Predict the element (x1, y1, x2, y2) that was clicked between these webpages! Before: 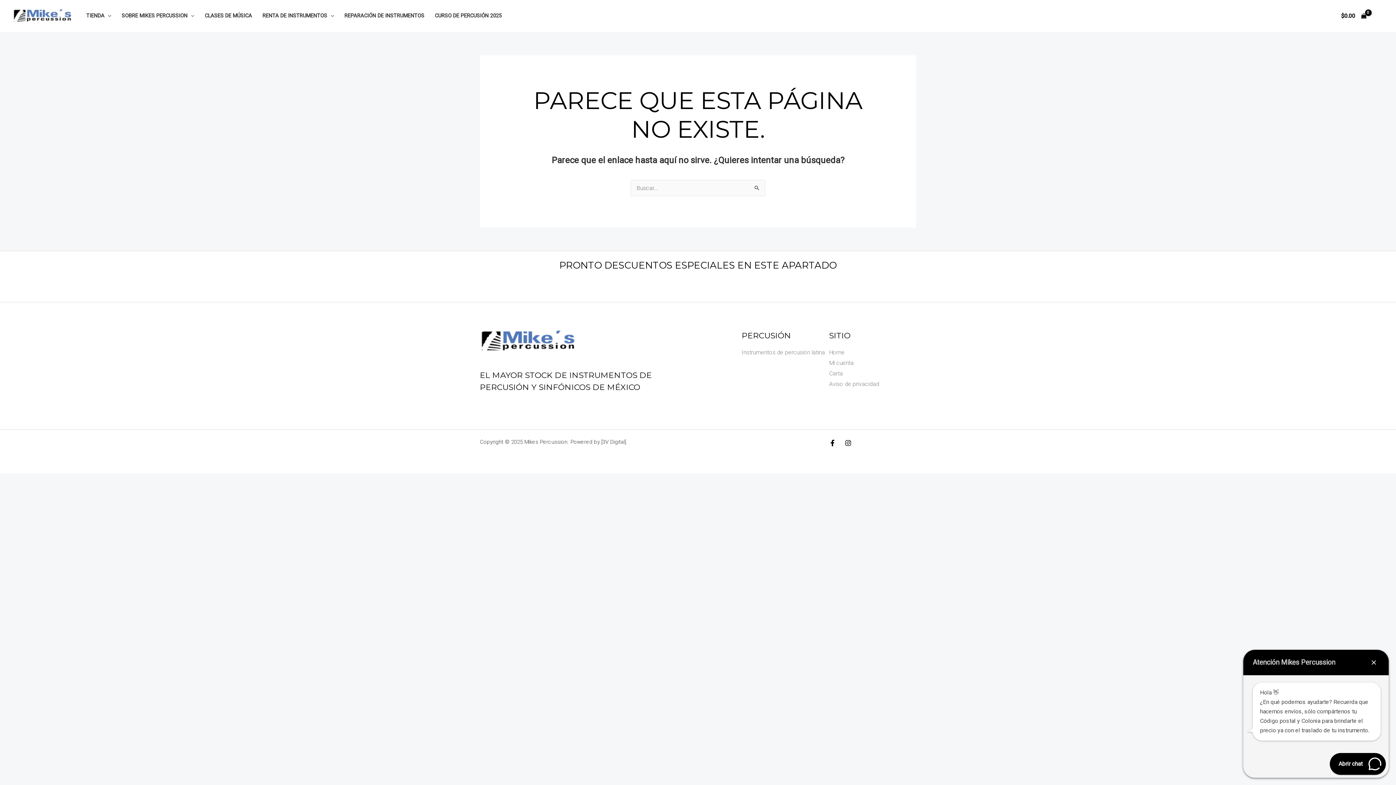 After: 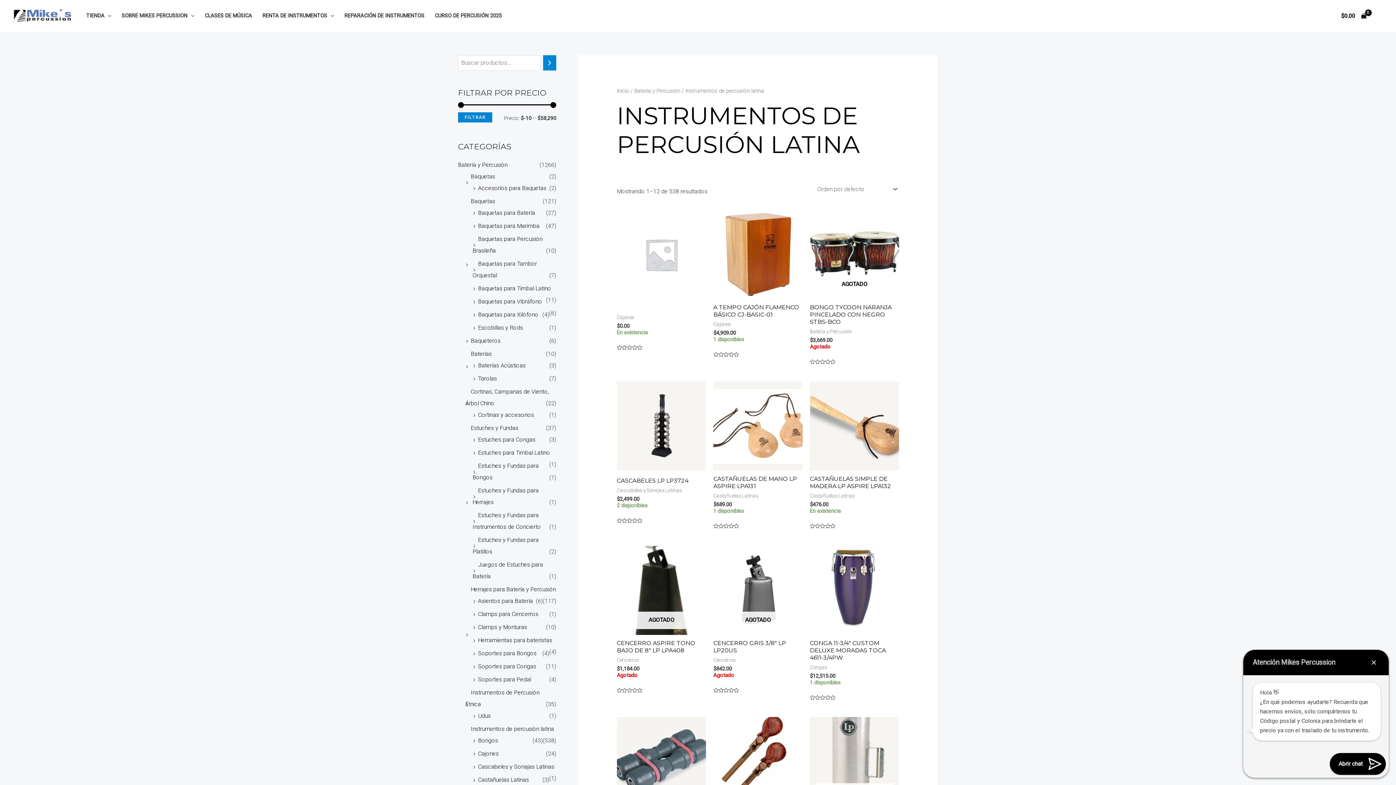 Action: label: Instrumentos de percusión latina bbox: (741, 349, 825, 356)